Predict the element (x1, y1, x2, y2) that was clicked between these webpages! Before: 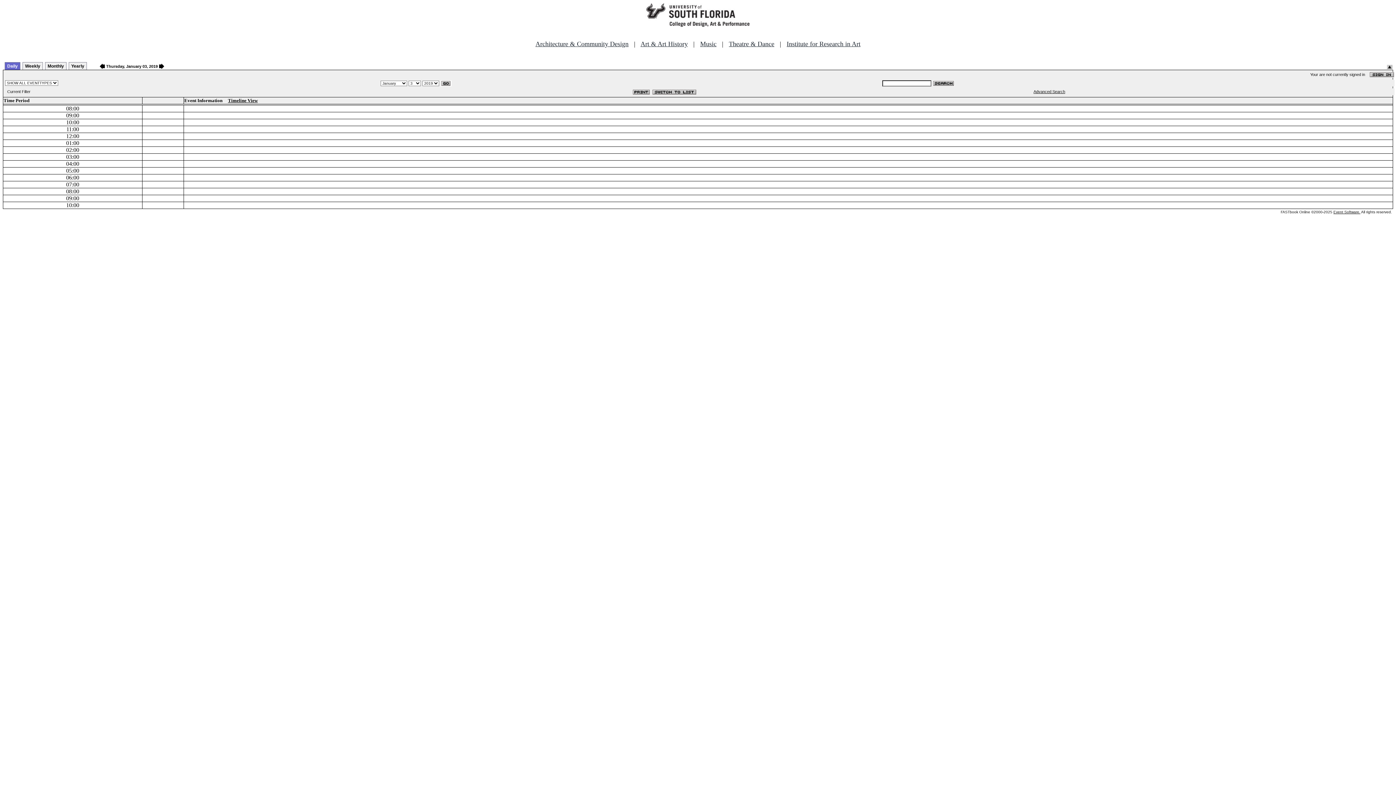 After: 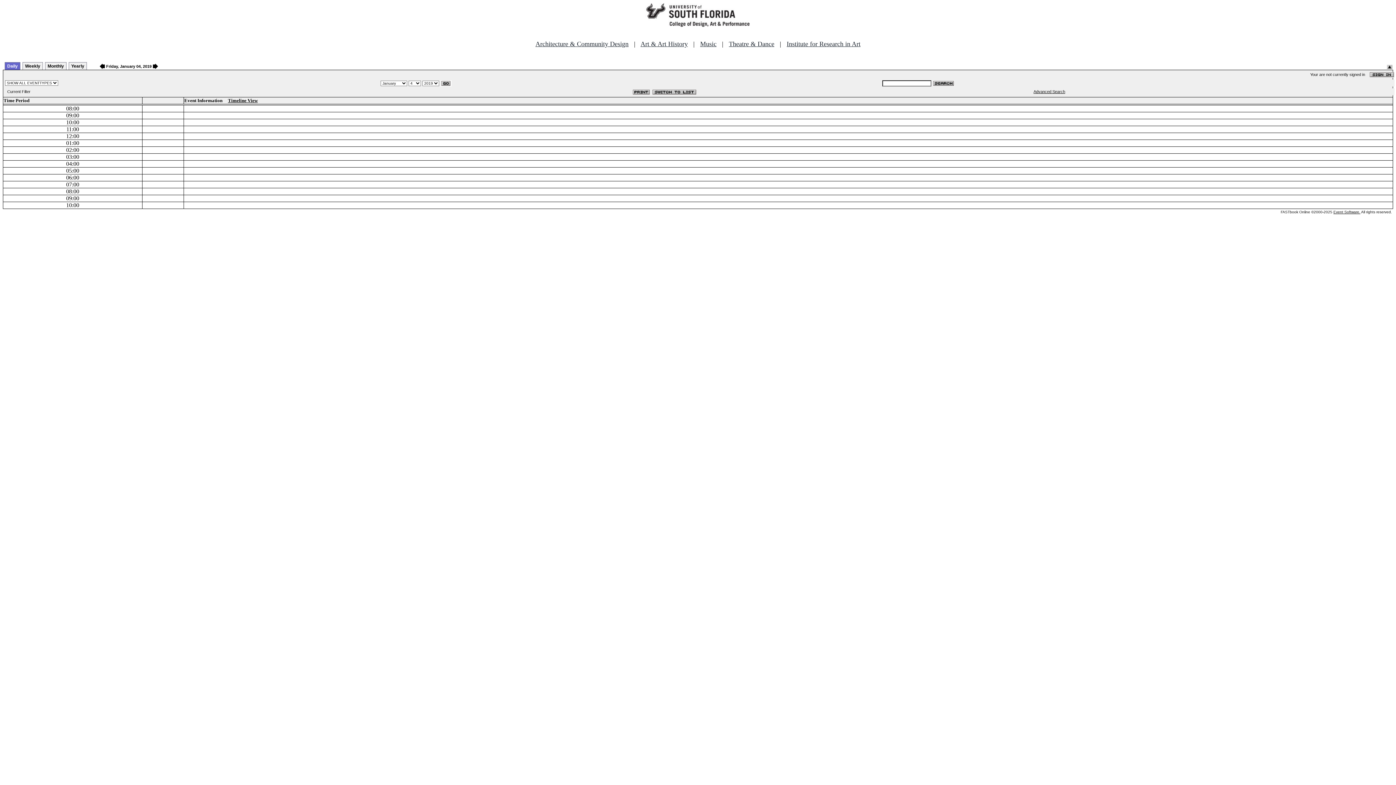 Action: bbox: (158, 62, 164, 68)